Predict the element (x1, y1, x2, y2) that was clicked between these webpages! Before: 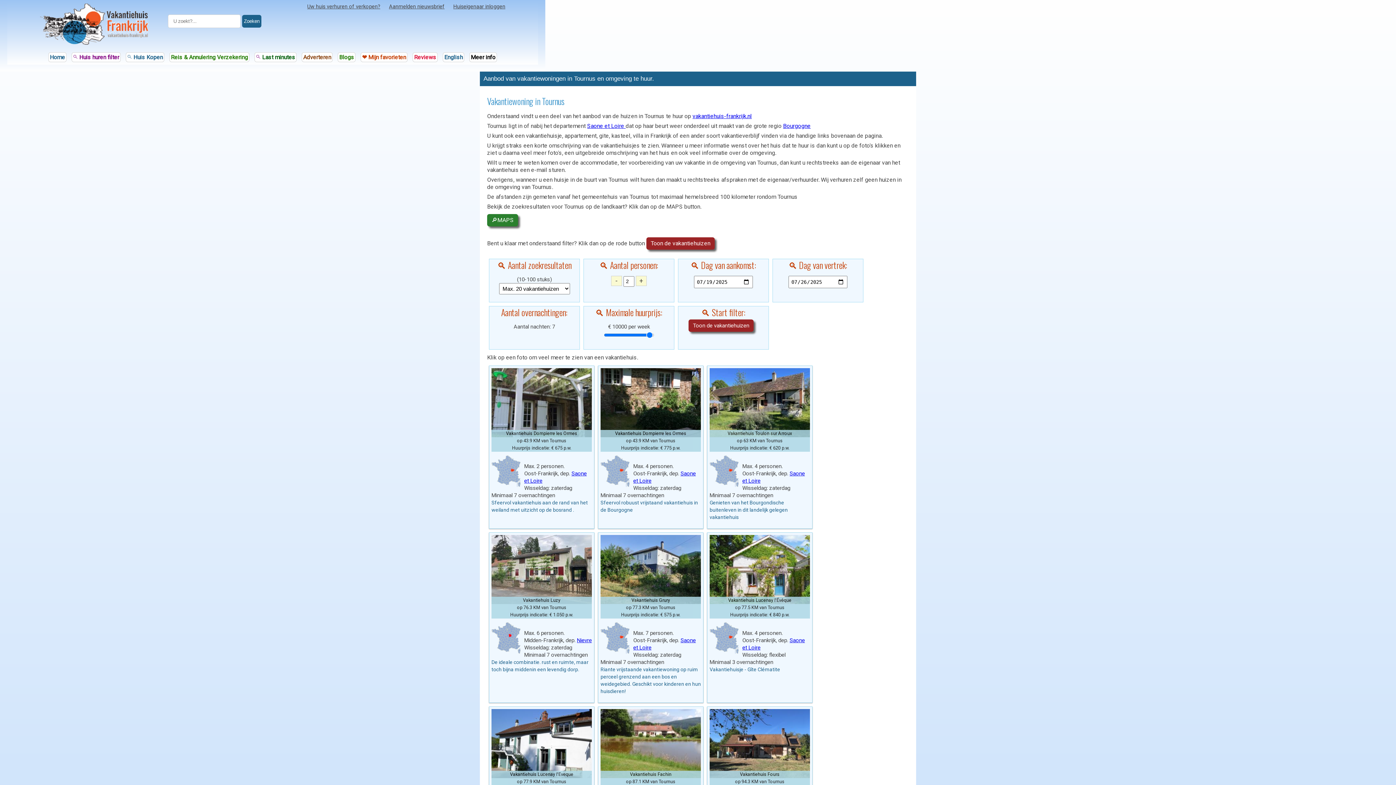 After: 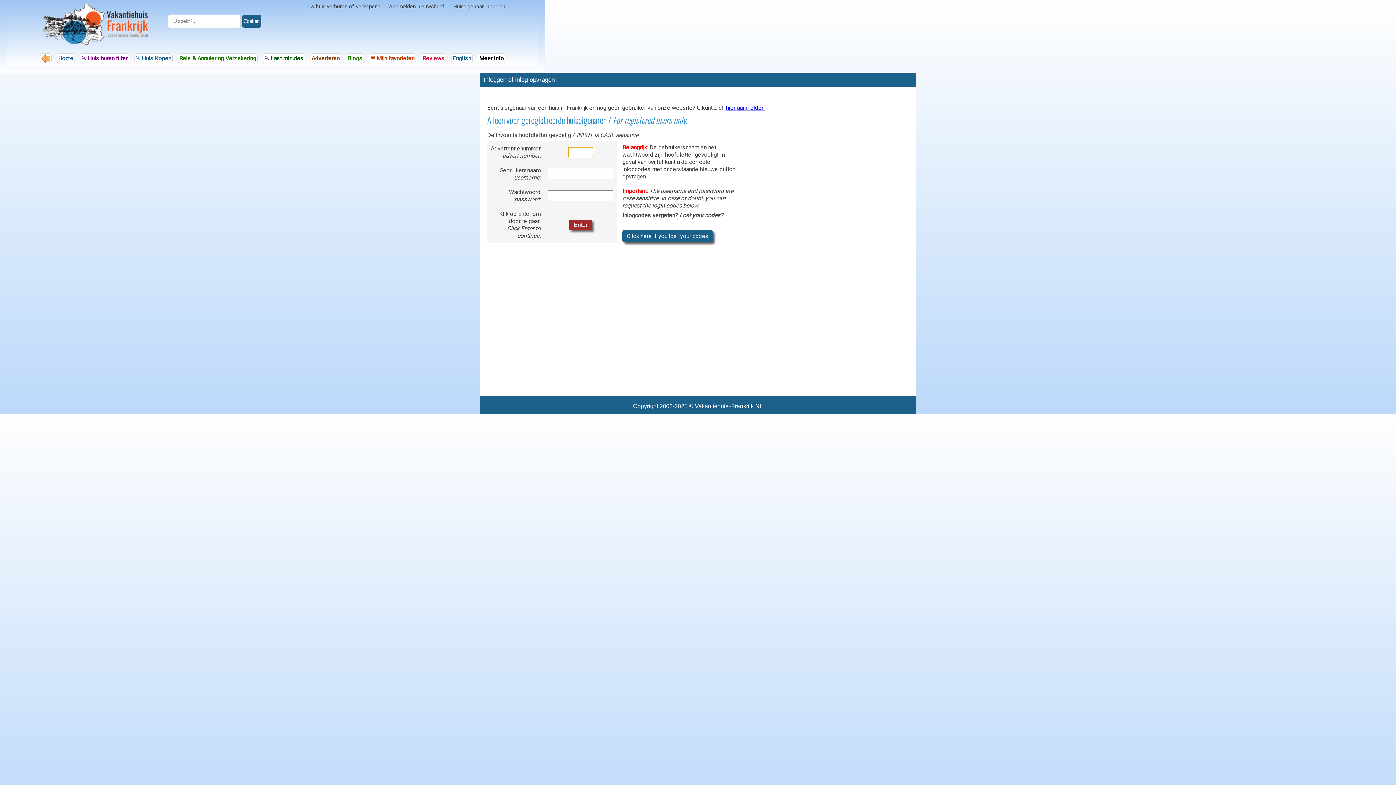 Action: bbox: (453, 3, 505, 9) label: Huiseigenaar inloggen